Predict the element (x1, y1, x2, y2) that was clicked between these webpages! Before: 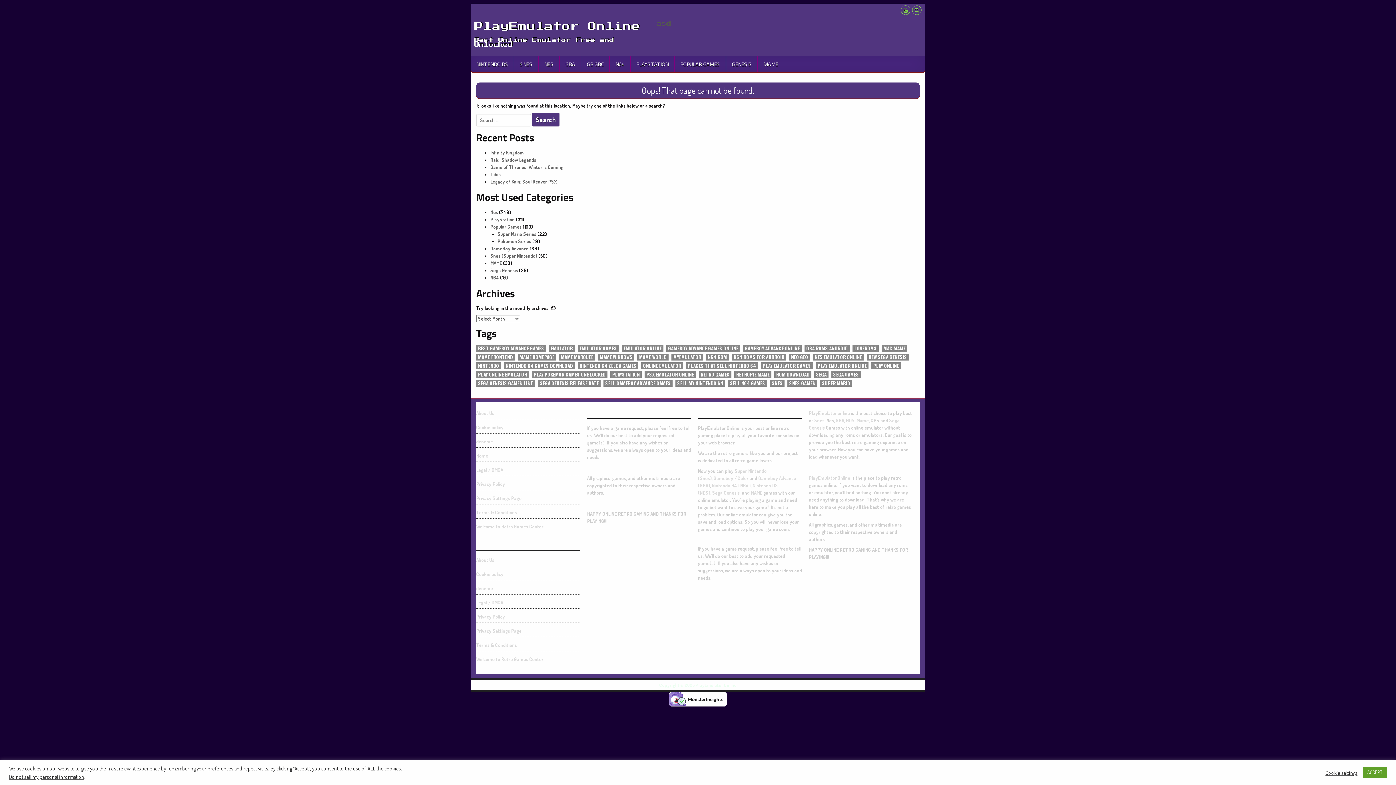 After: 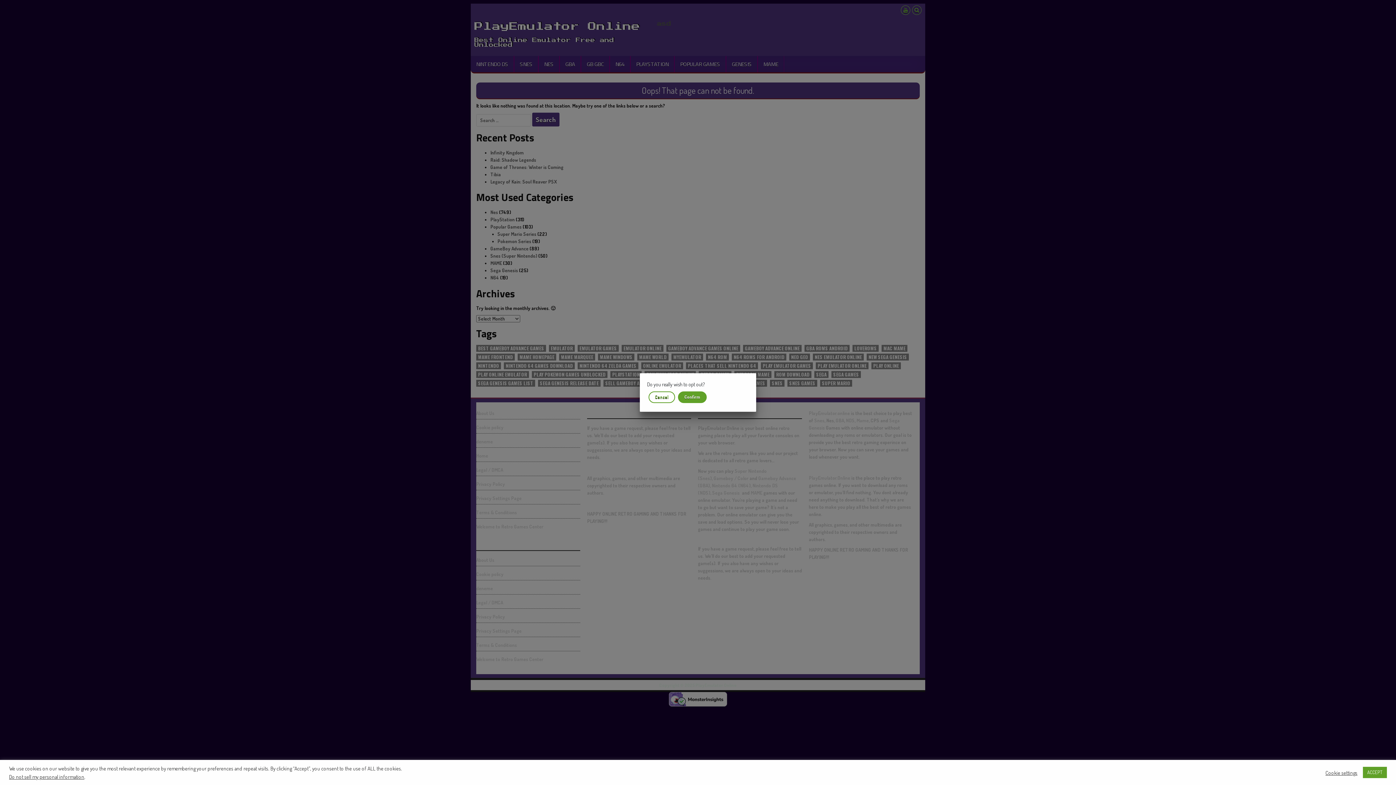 Action: label: Do not sell my personal information bbox: (9, 773, 84, 780)